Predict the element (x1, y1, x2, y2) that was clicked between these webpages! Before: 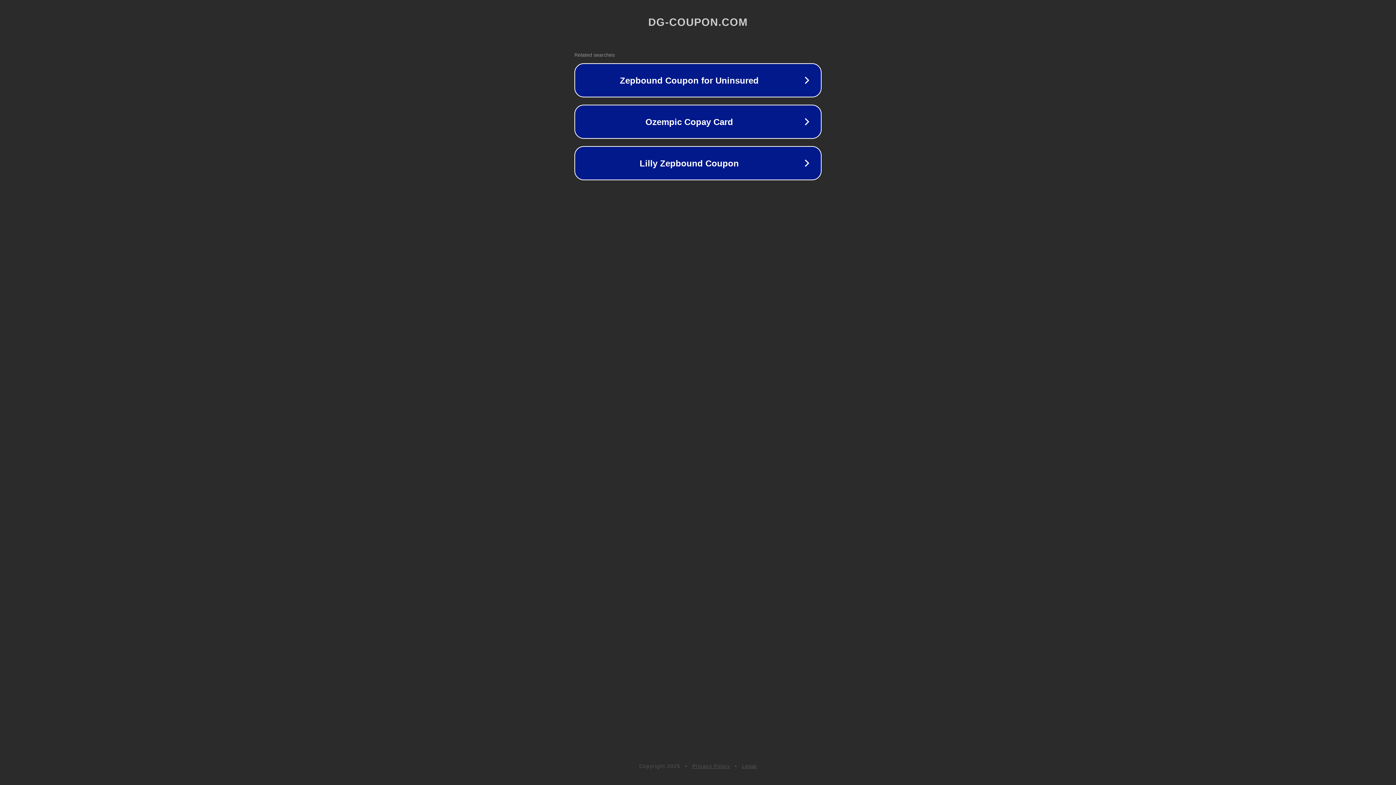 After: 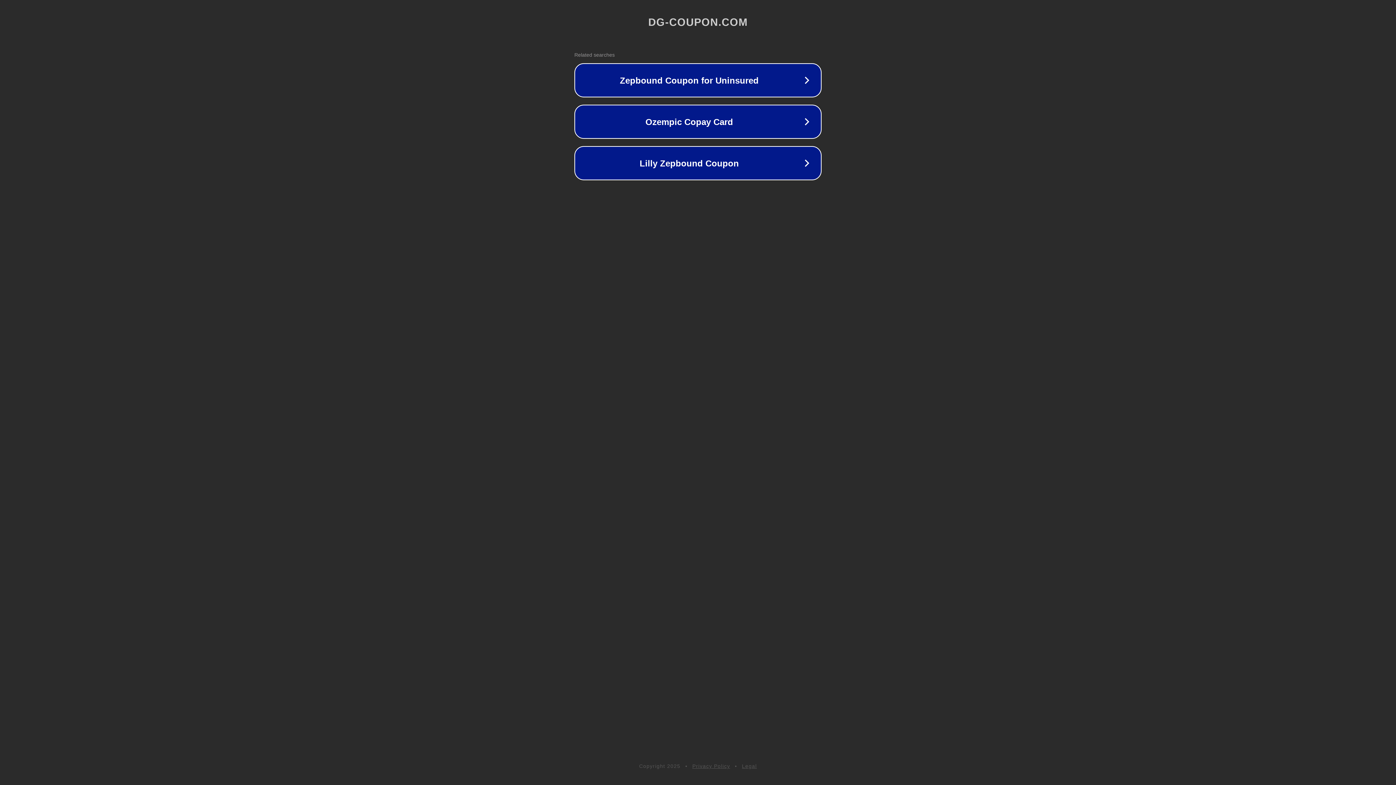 Action: label: Legal bbox: (742, 763, 757, 769)